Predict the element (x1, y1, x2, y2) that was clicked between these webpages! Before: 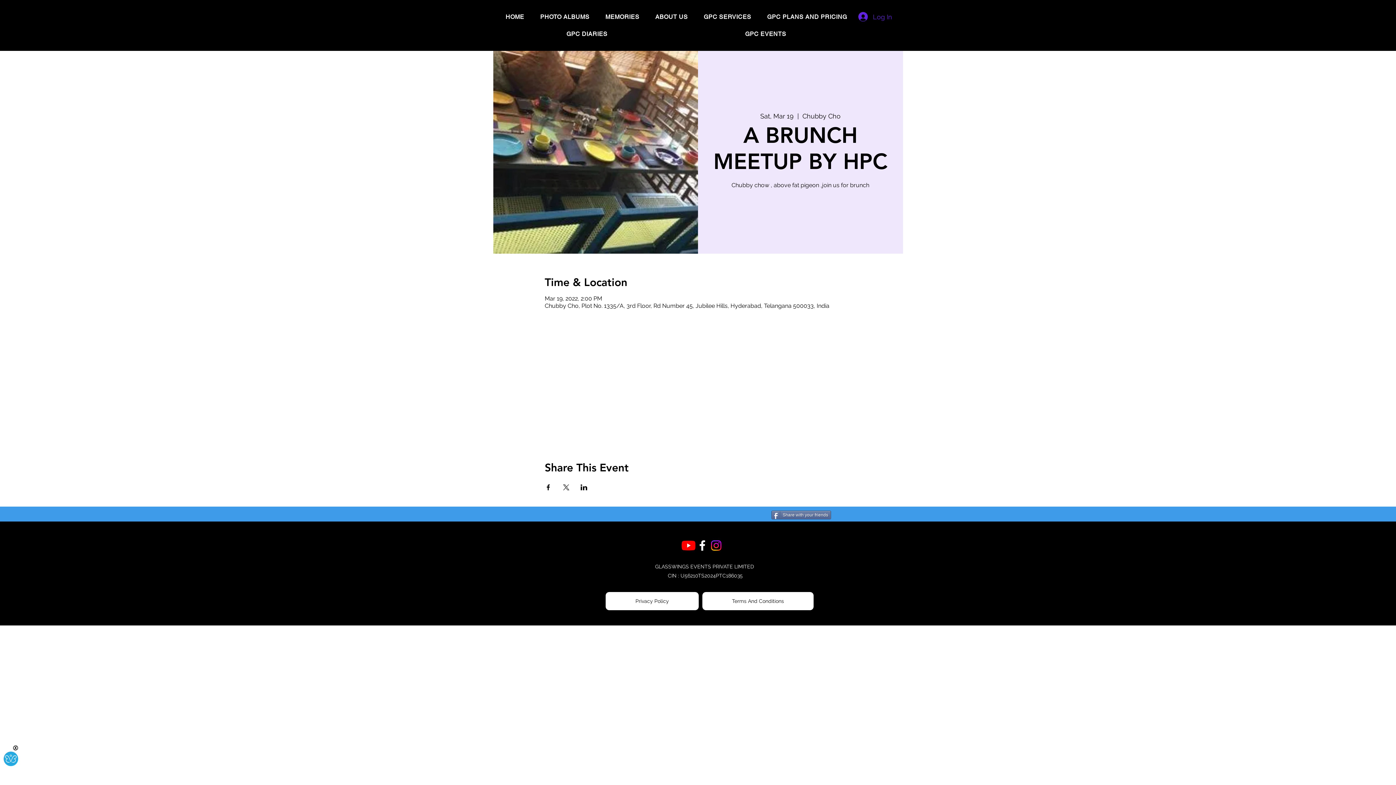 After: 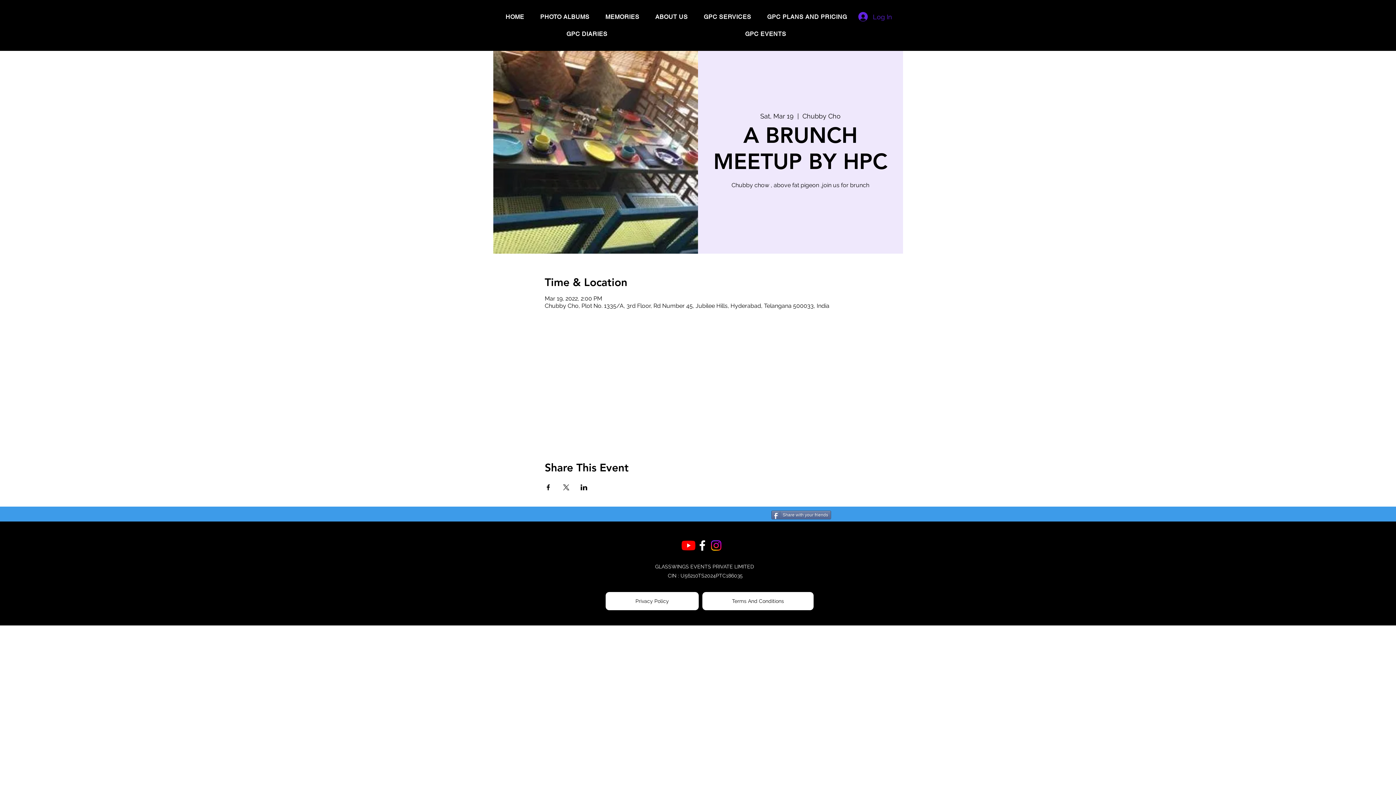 Action: label: Ⓧ bbox: (13, 745, 18, 752)